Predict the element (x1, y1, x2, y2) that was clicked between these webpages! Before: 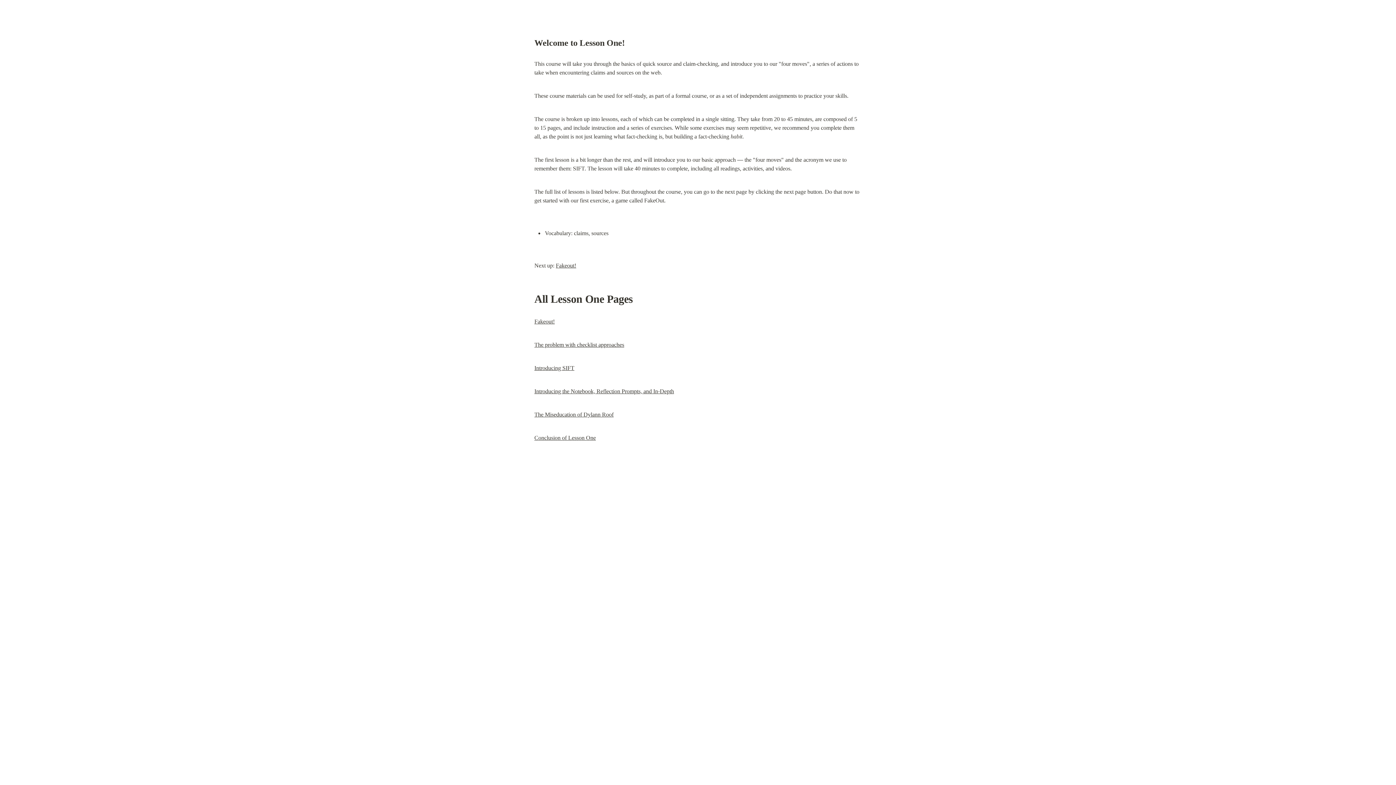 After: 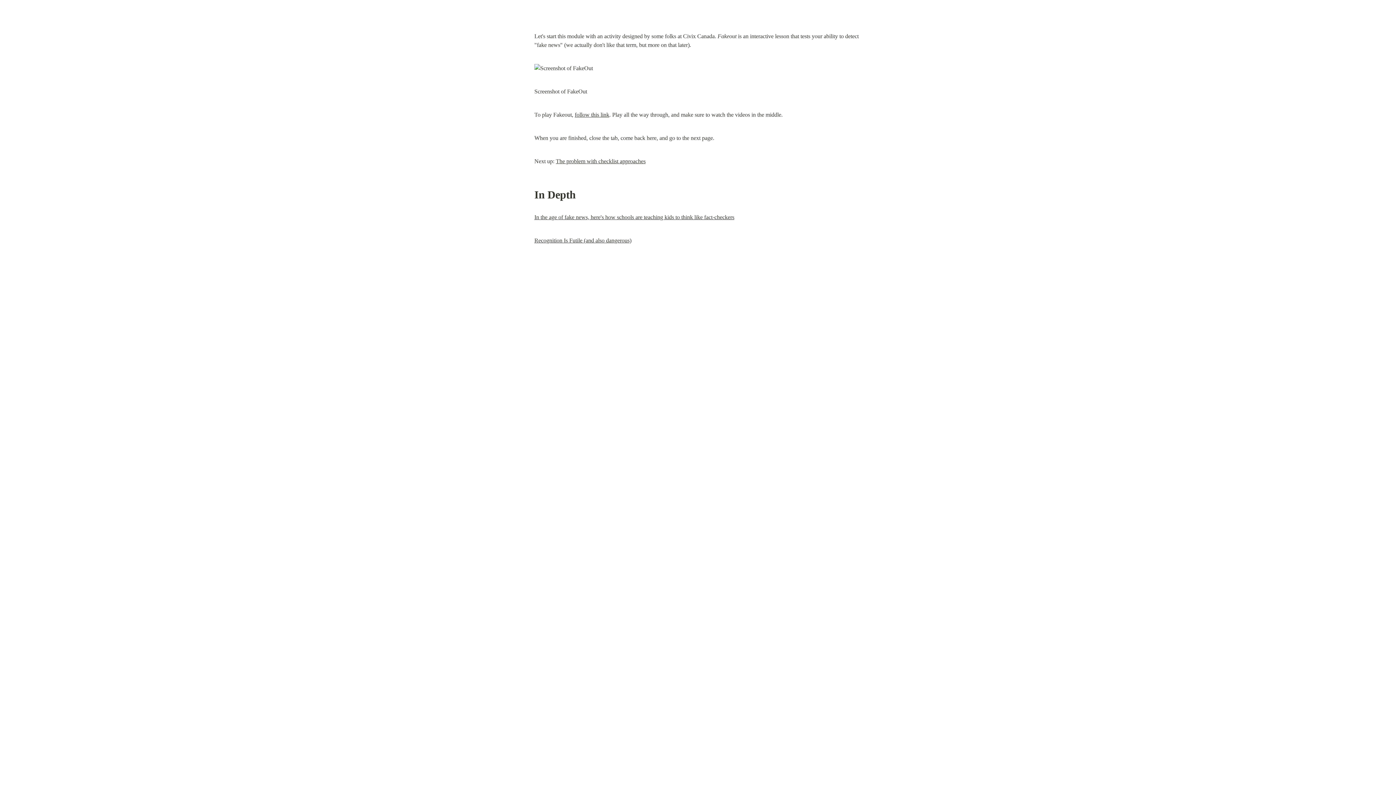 Action: bbox: (534, 318, 554, 324) label: Fakeout!